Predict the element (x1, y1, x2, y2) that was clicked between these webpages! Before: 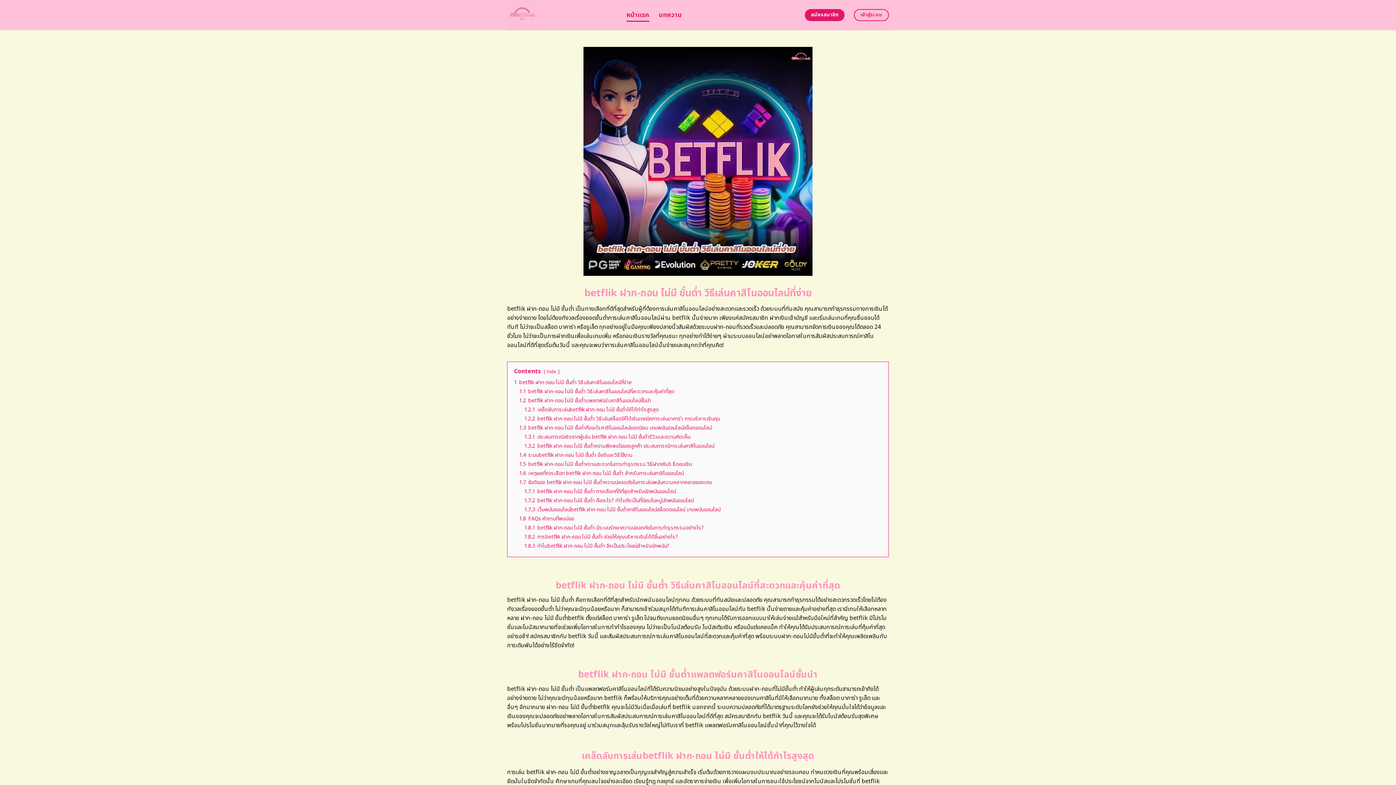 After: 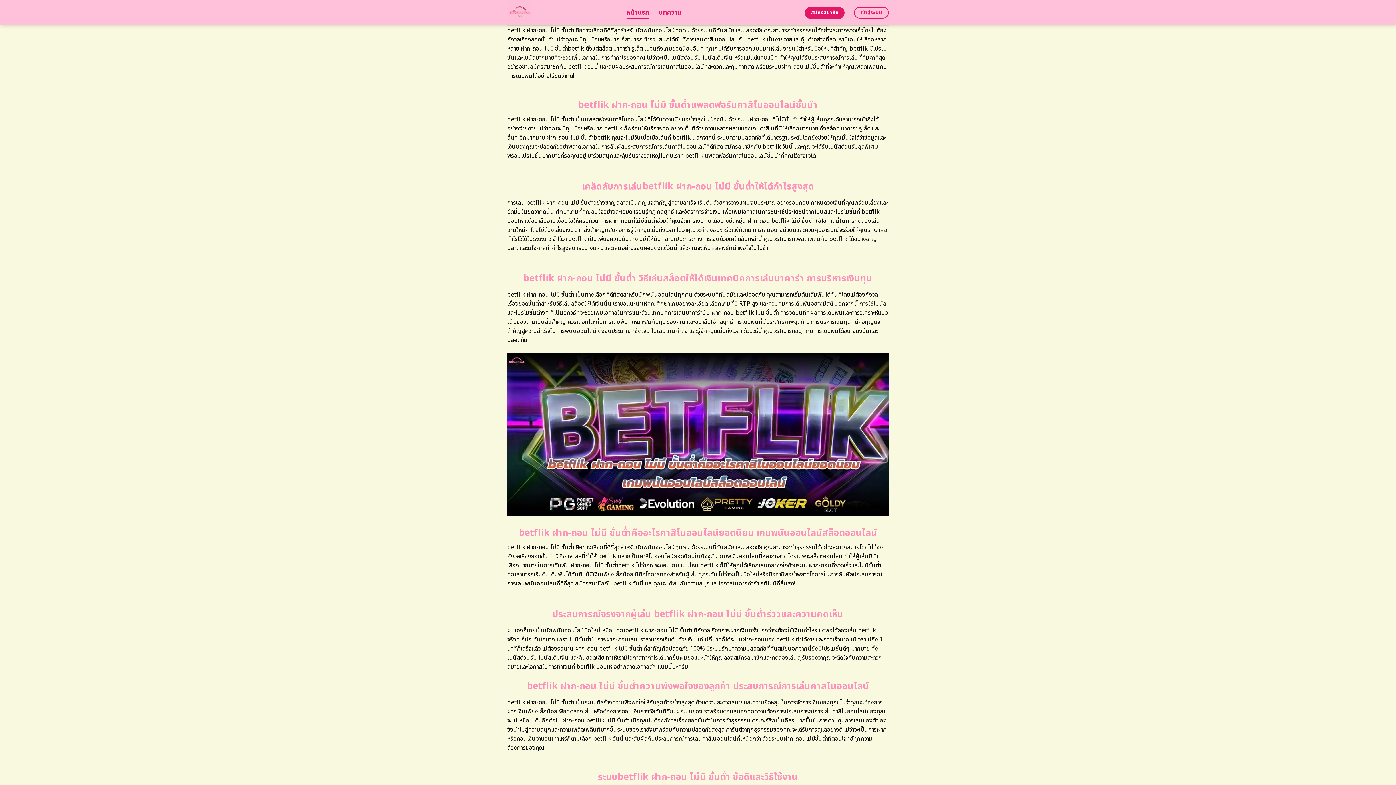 Action: bbox: (519, 387, 674, 395) label: 1.1 betflik ฝาก-ถอน ไม่มี ขั้นต่ำ วิธีเล่นคาสิโนออนไลน์ที่สะดวกและคุ้มค่าที่สุด